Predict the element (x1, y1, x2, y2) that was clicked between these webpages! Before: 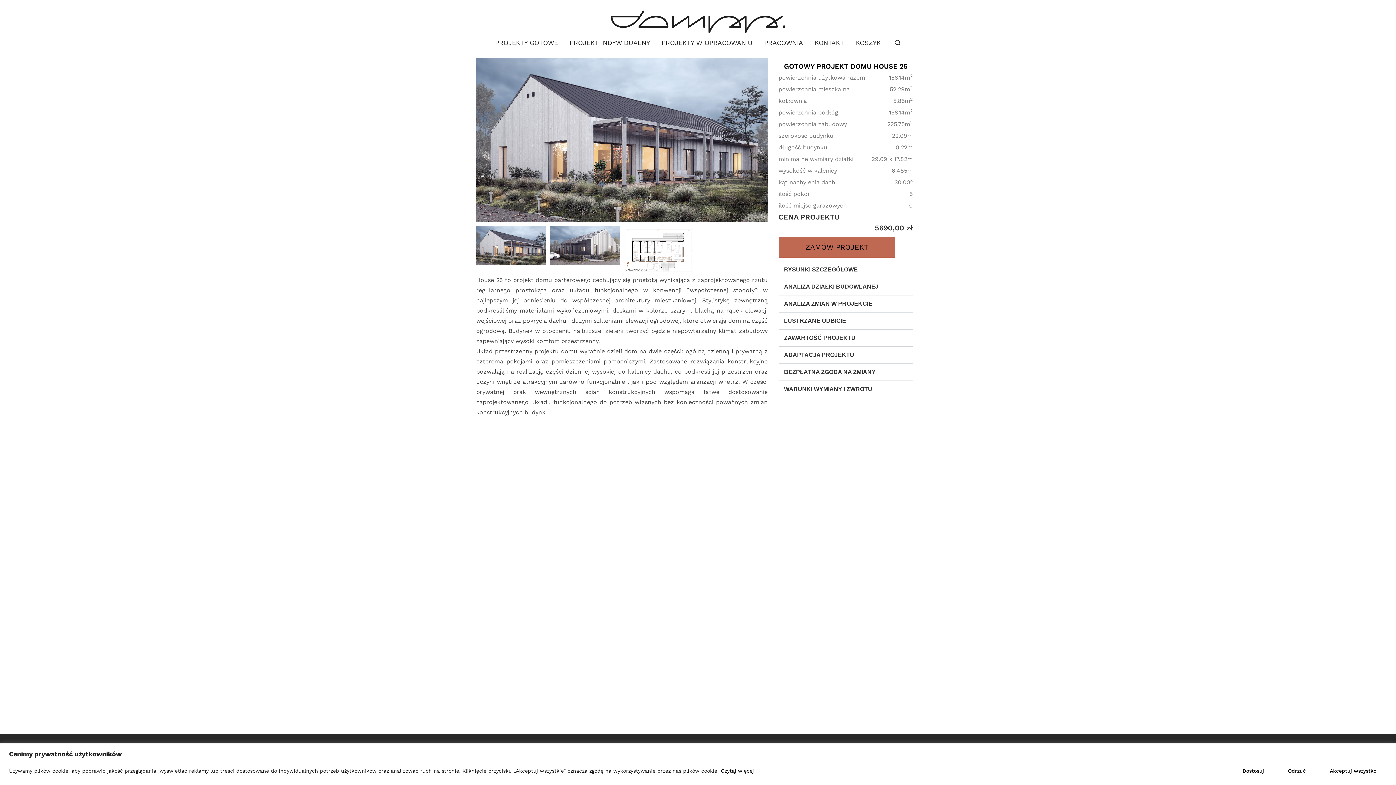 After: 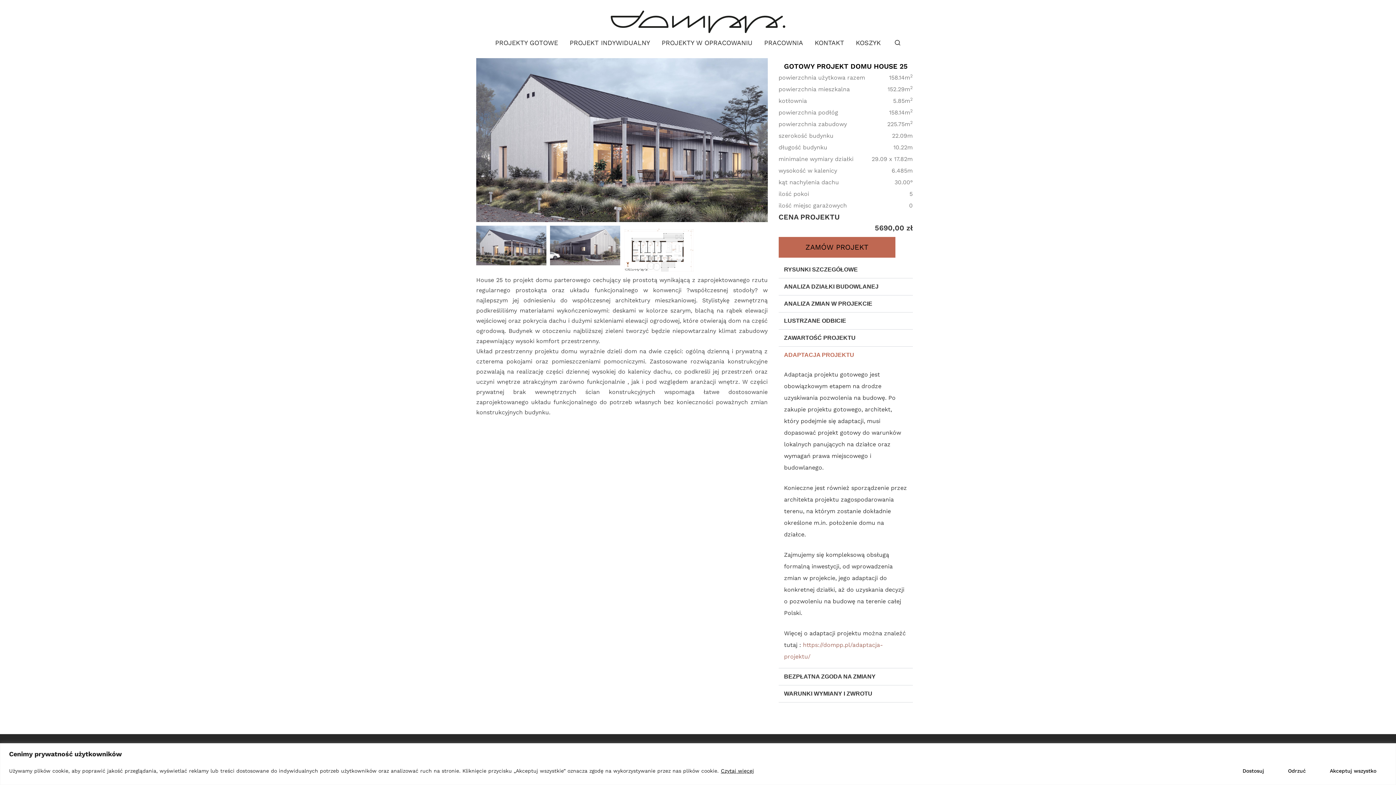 Action: label: ADAPTACJA PROJEKTU bbox: (778, 346, 913, 363)